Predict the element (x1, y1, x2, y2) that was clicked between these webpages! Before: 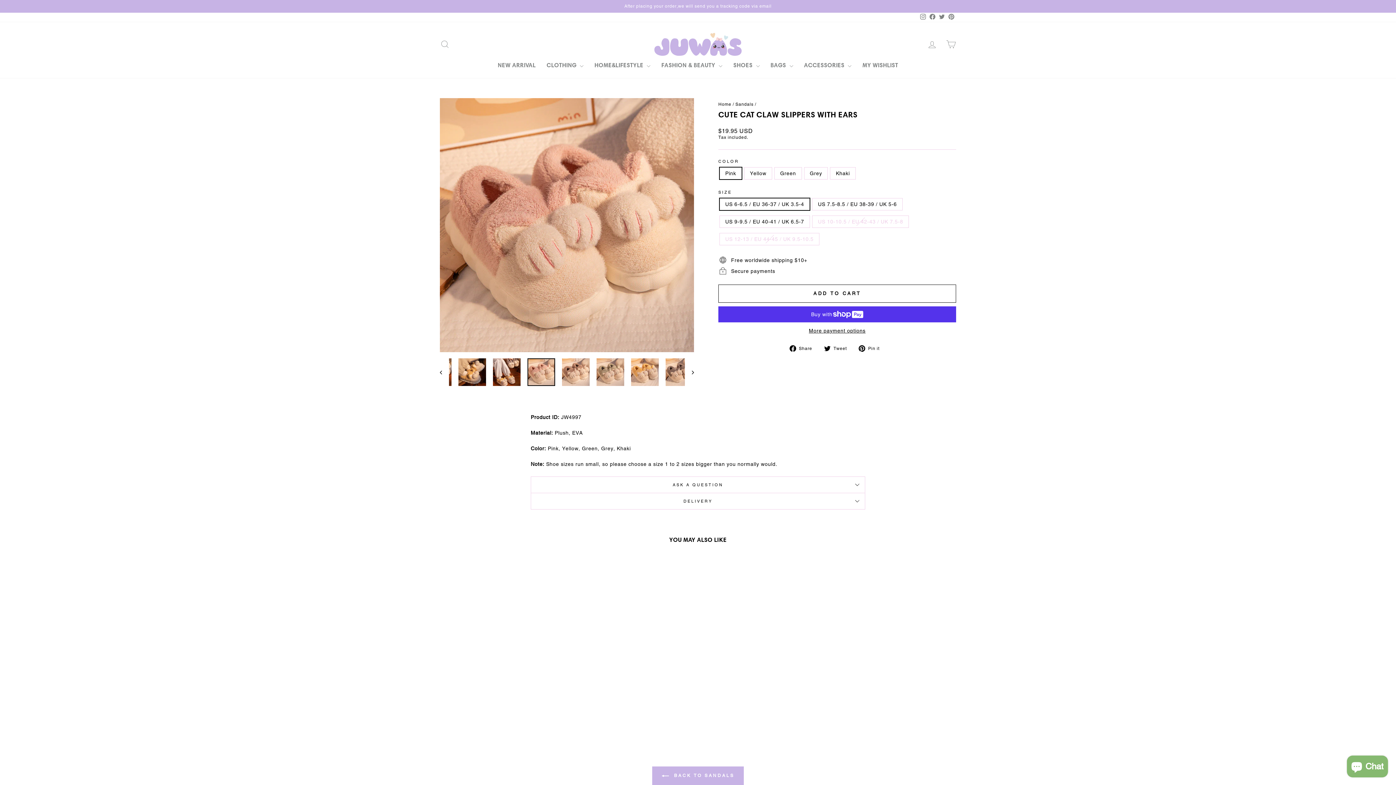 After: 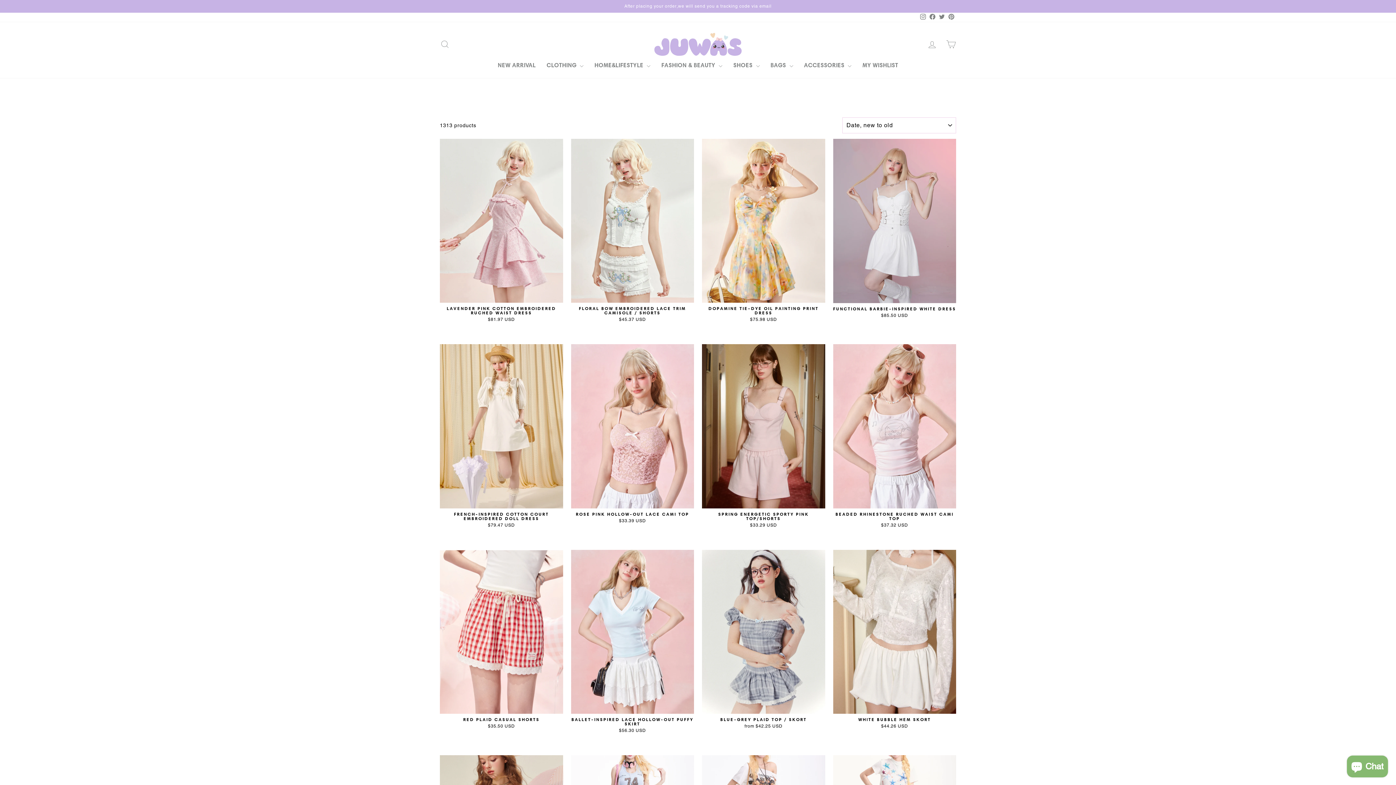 Action: label: NEW ARRIVAL bbox: (492, 59, 541, 70)